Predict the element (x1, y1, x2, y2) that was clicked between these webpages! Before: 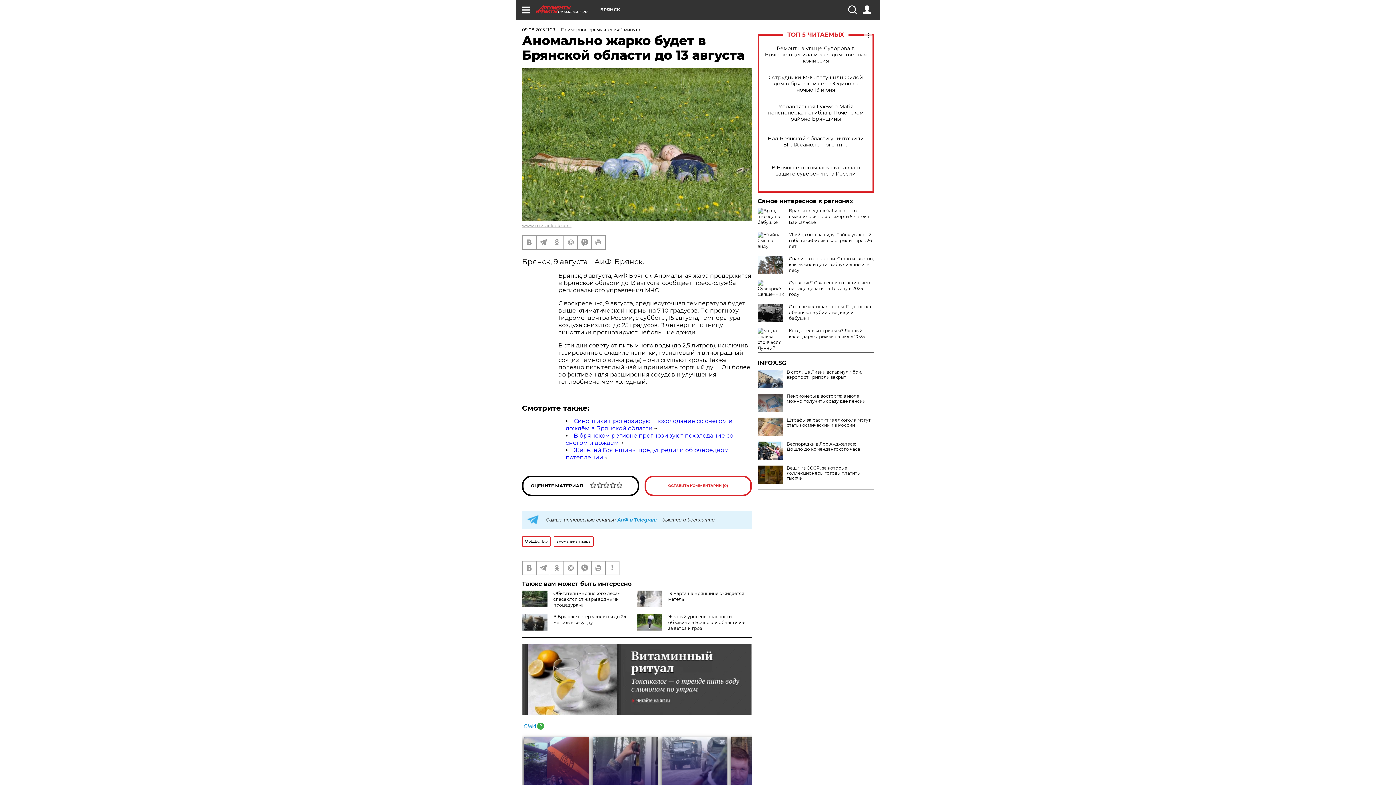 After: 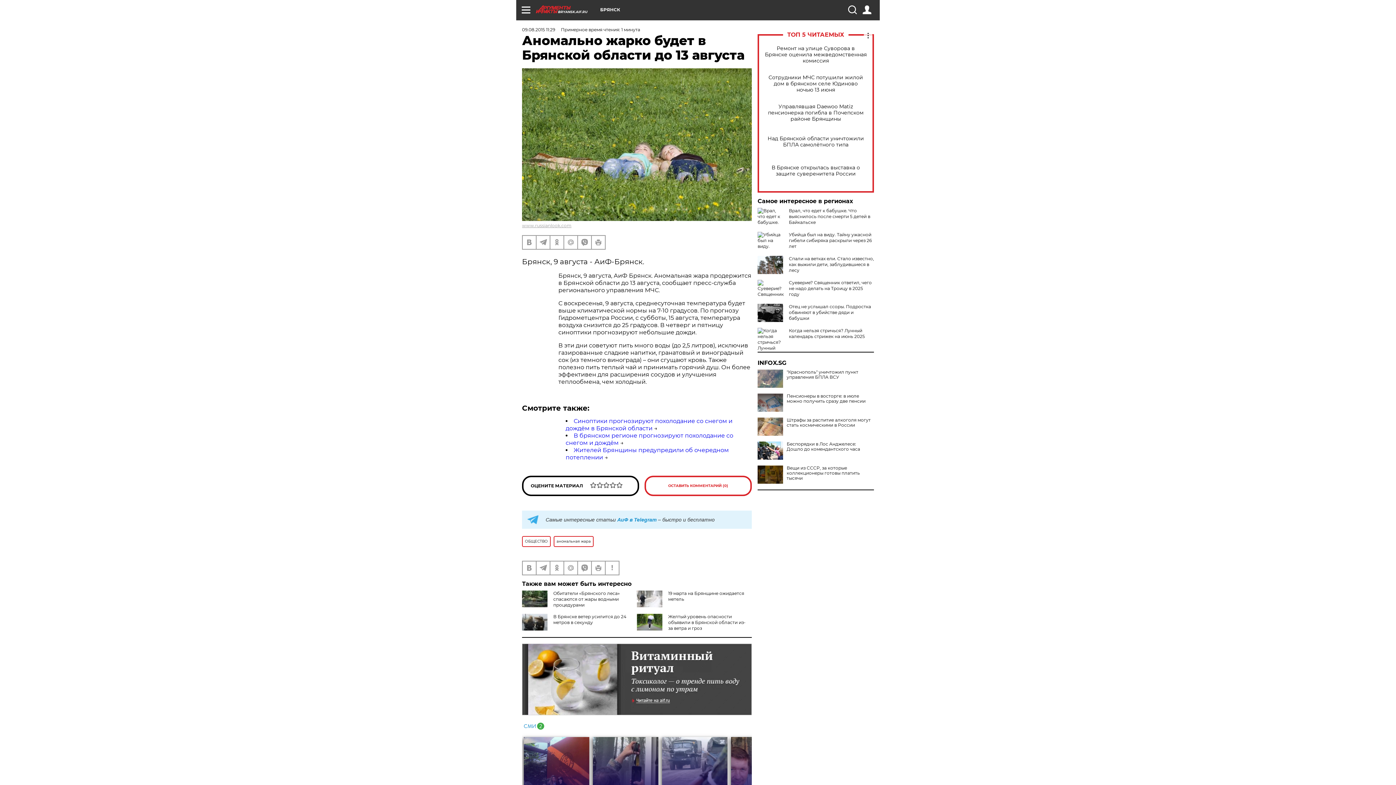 Action: bbox: (757, 369, 783, 388)